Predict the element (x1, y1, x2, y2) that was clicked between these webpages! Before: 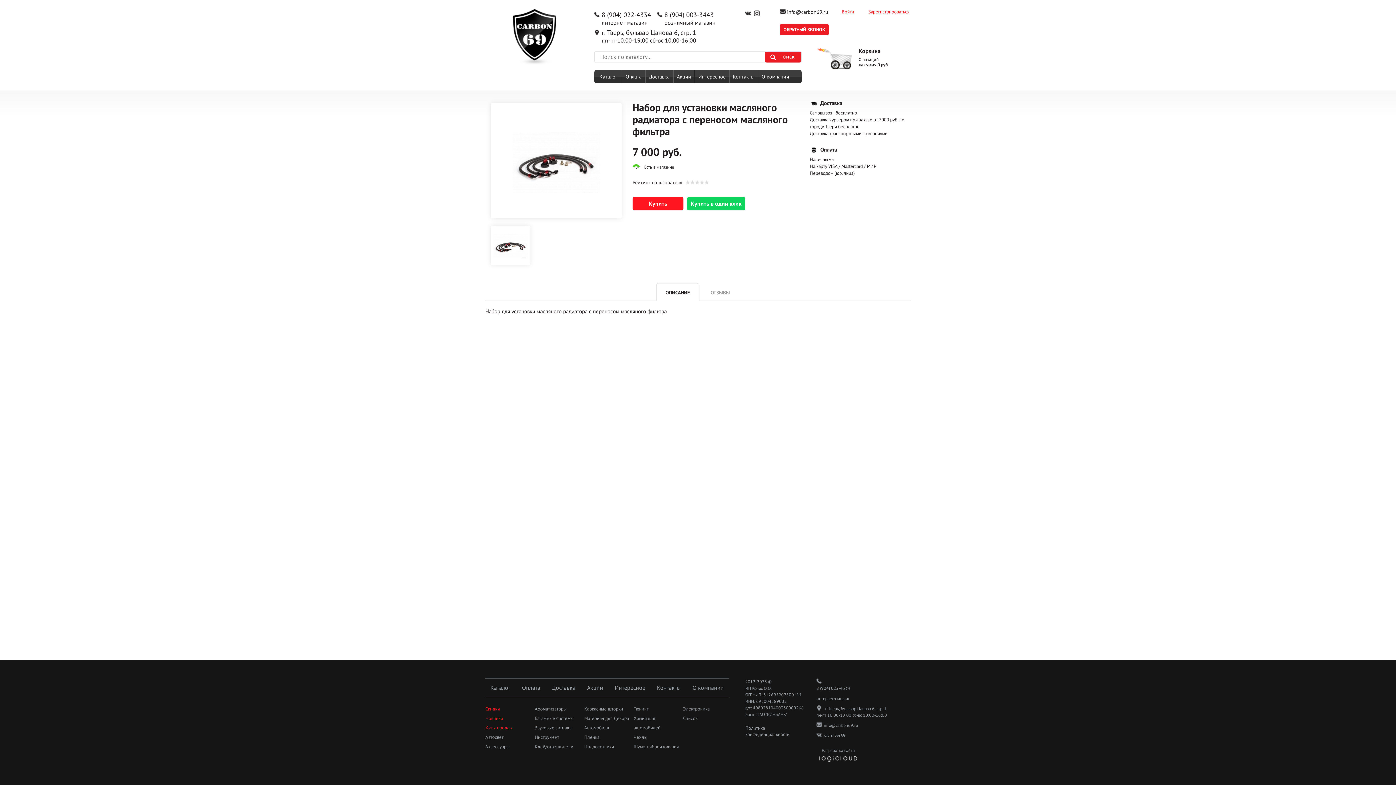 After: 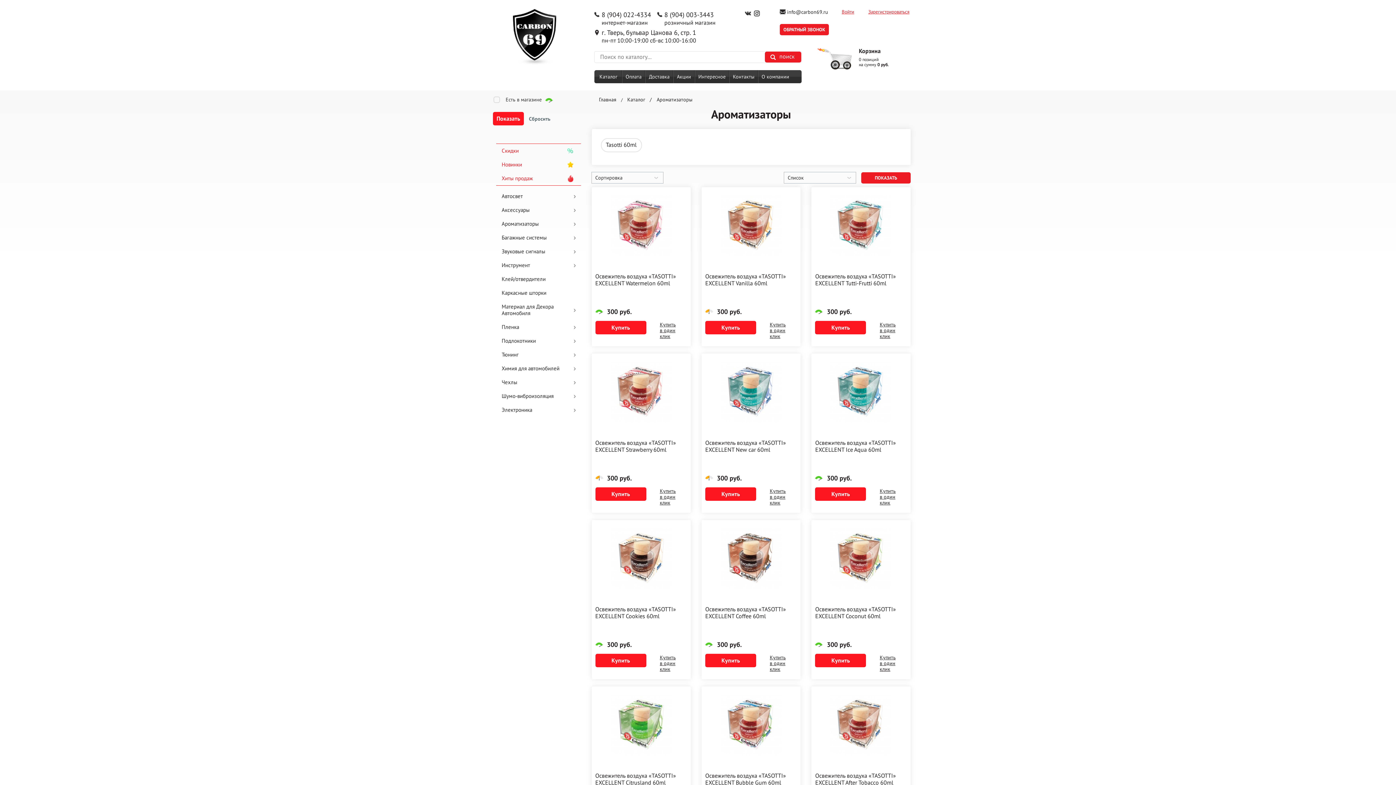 Action: label: Ароматизаторы bbox: (534, 704, 580, 714)